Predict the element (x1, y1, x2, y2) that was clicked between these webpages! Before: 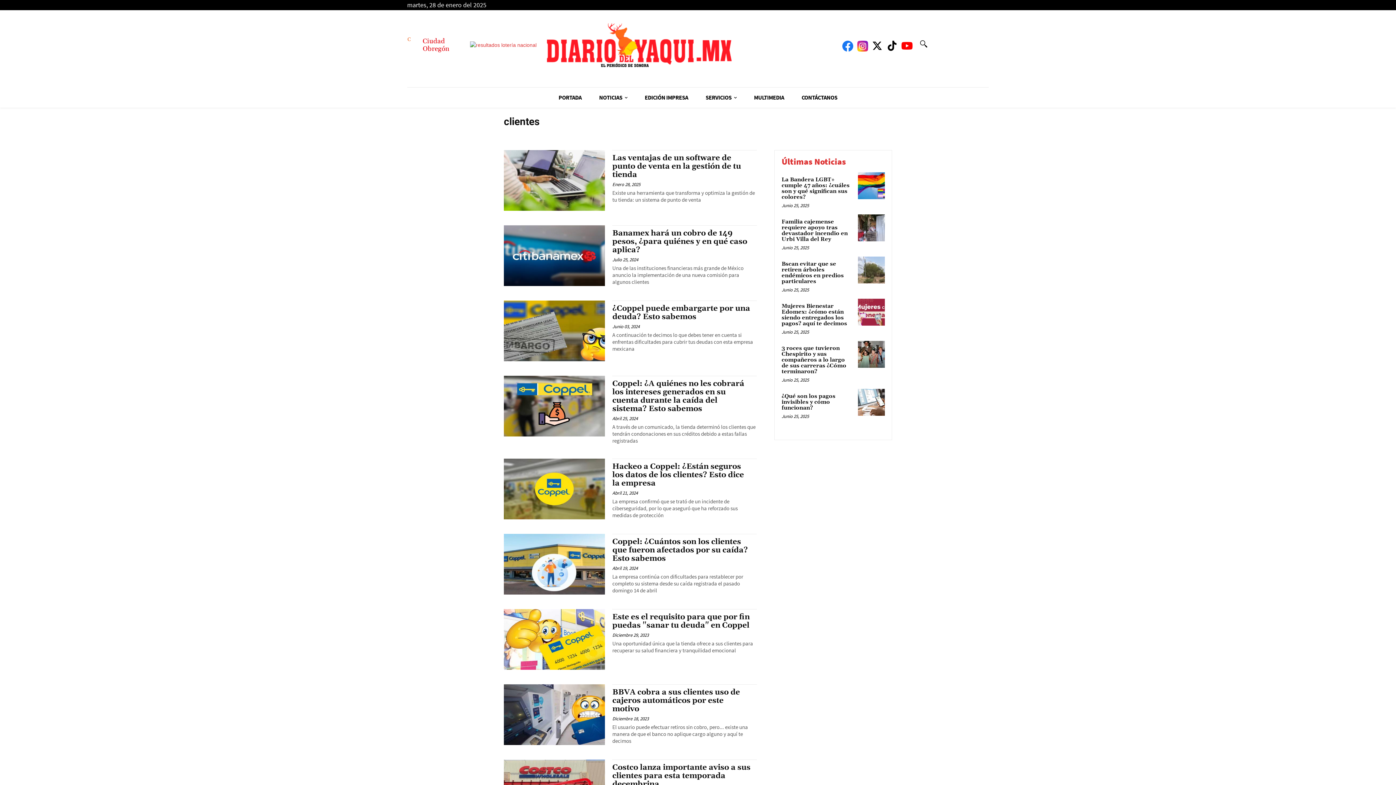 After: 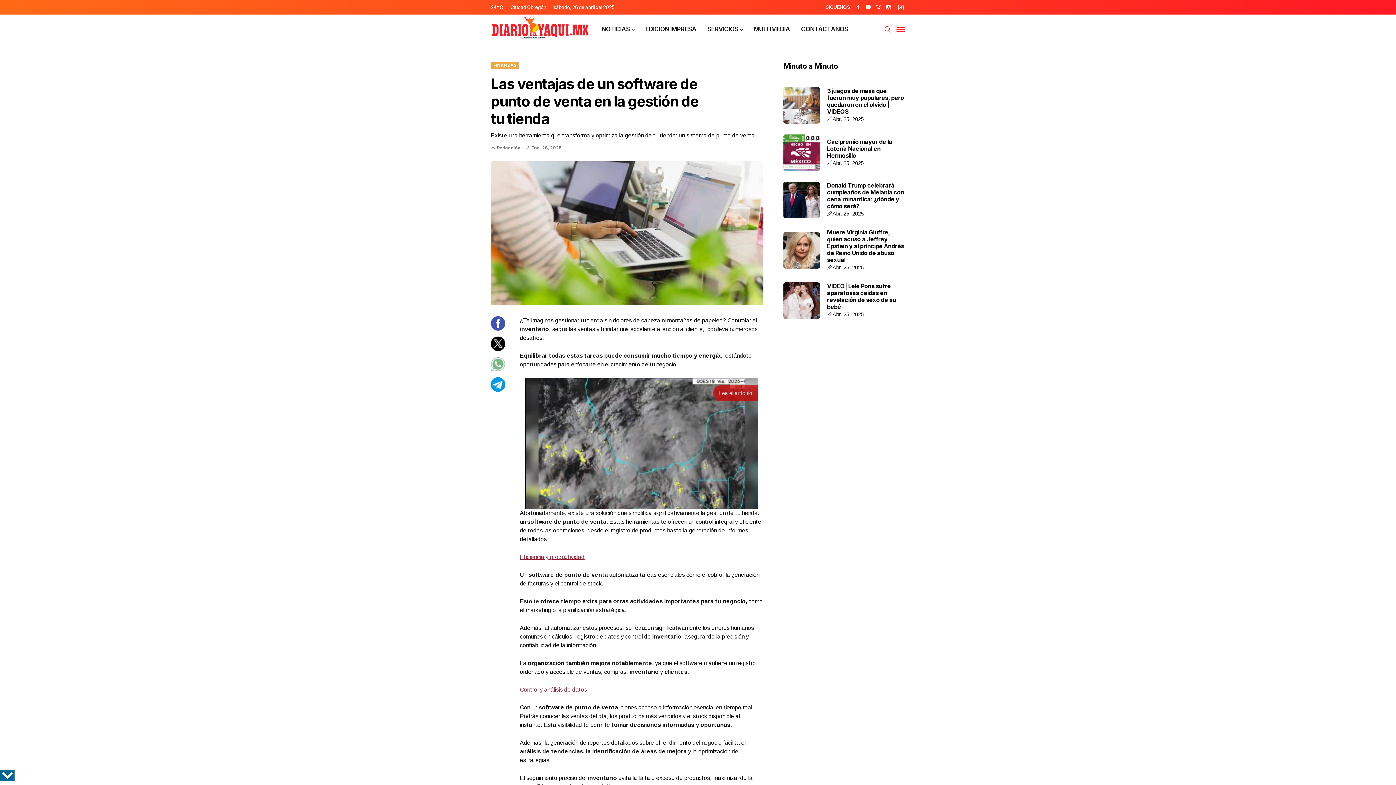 Action: label: Las ventajas de un software de punto de venta en la gestión de tu tienda bbox: (612, 153, 741, 179)